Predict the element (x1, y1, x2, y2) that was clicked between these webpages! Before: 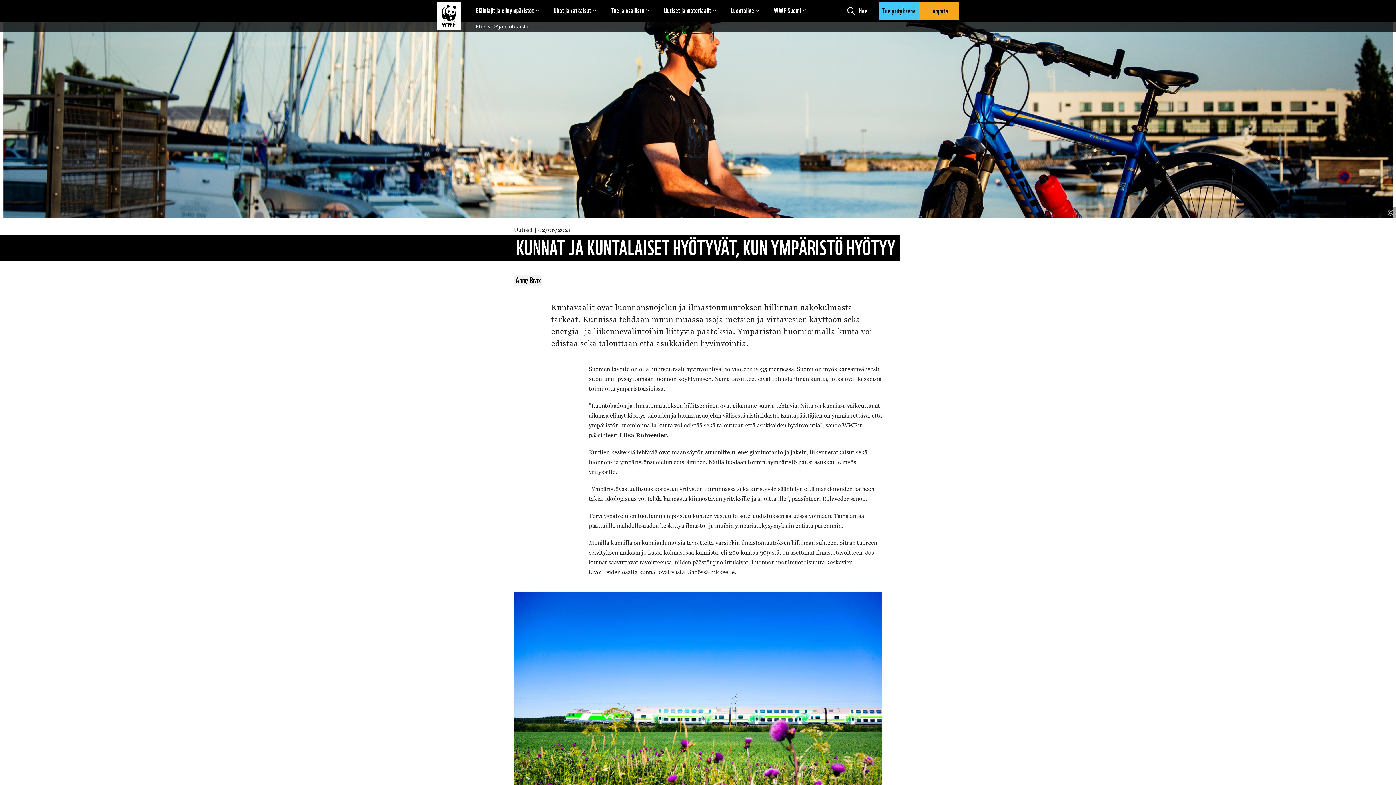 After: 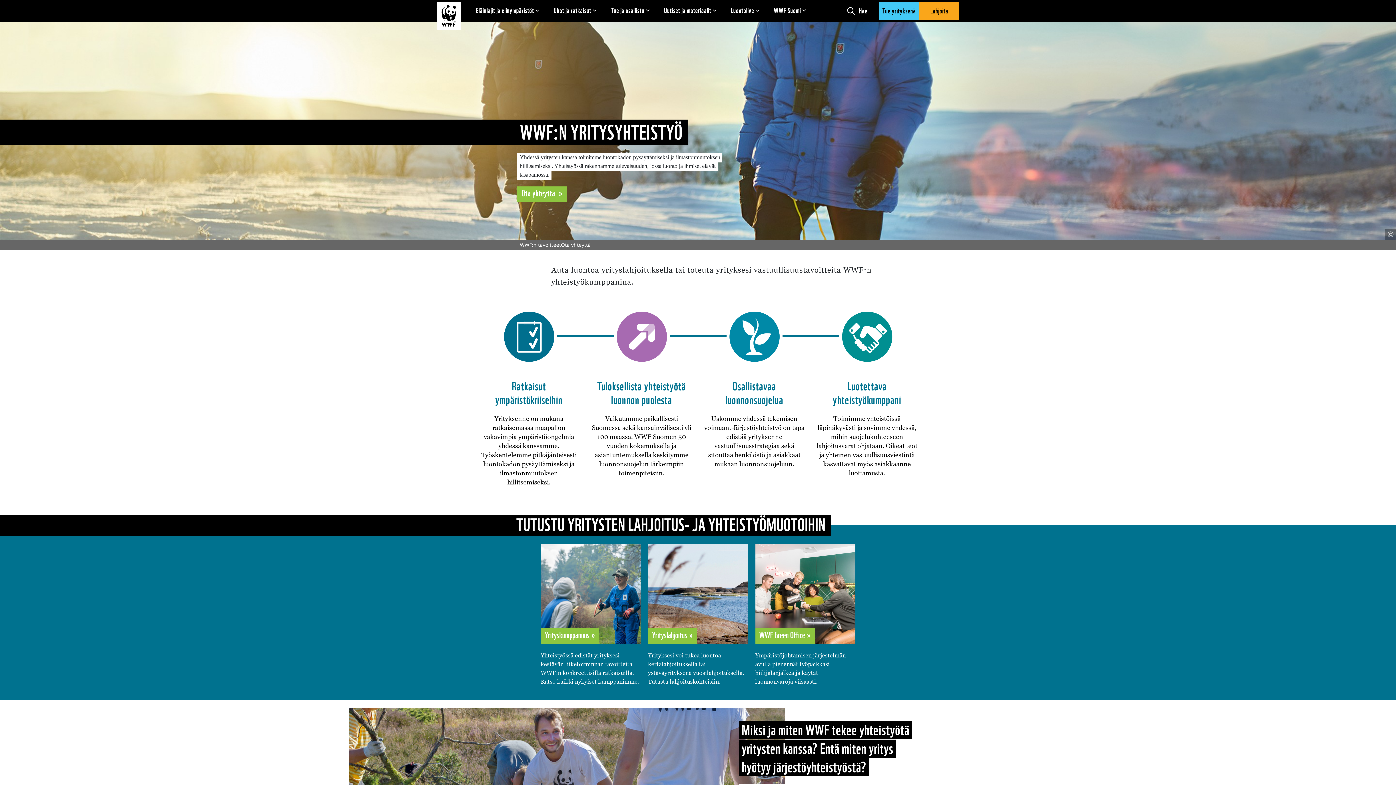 Action: bbox: (879, 1, 919, 20) label: Avaa Tue yrityksenä sivu